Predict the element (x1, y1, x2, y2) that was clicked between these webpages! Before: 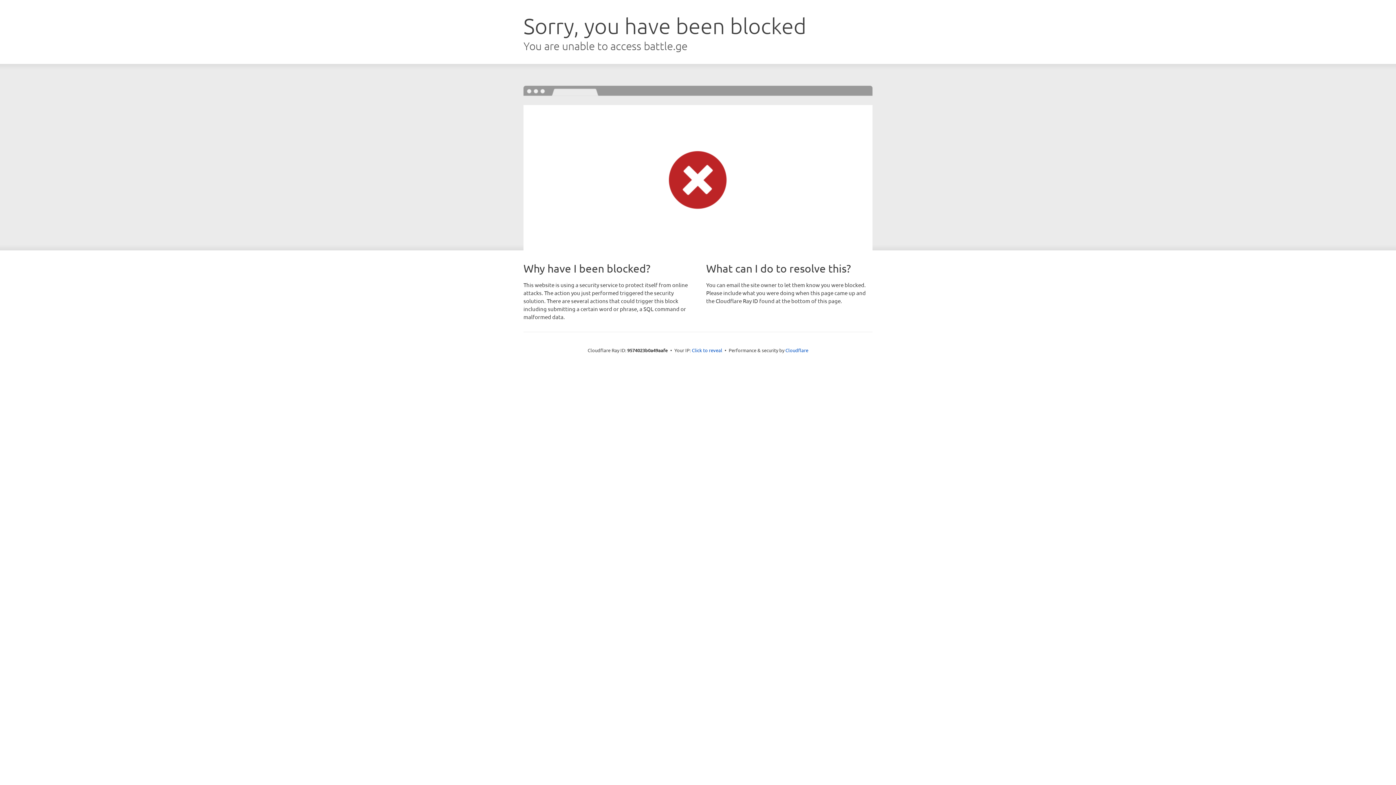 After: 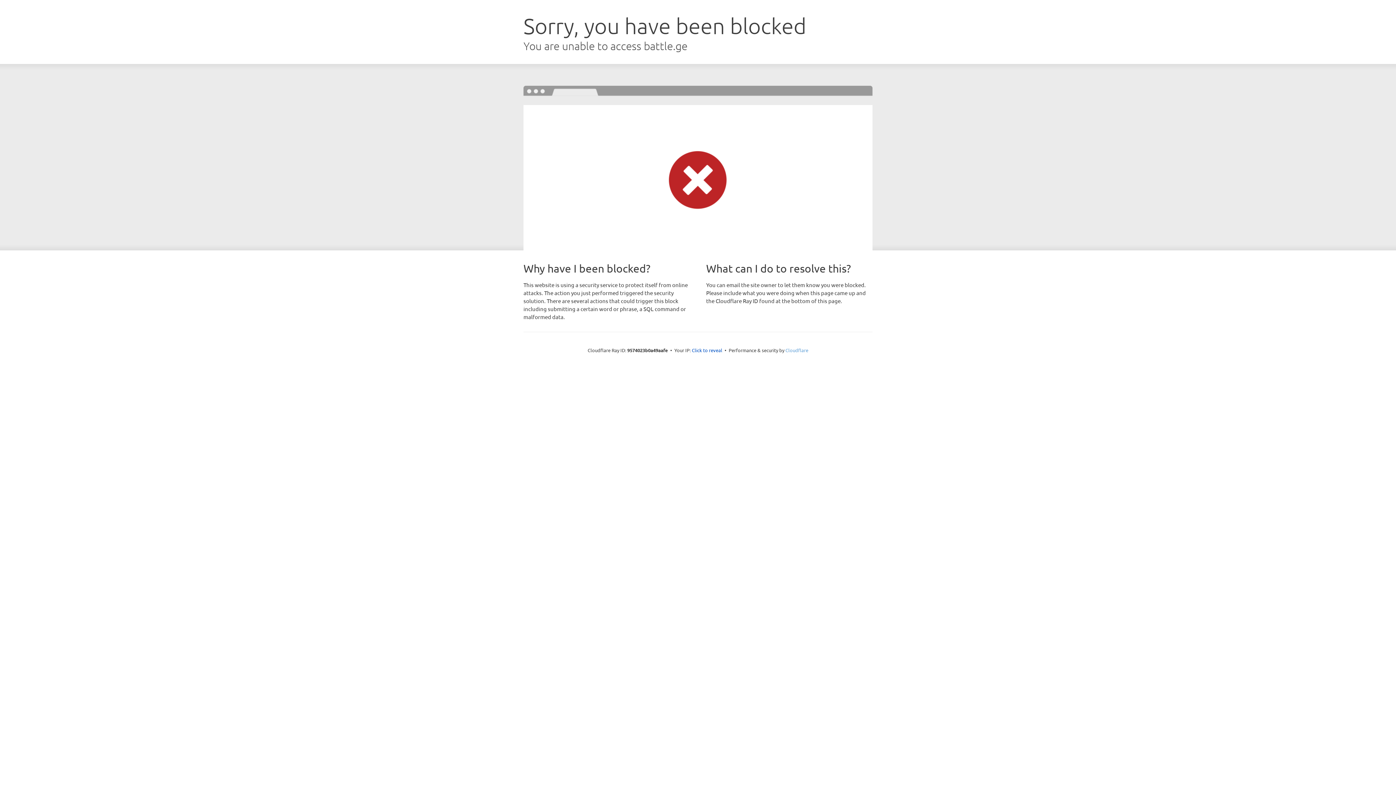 Action: bbox: (785, 347, 808, 353) label: Cloudflare